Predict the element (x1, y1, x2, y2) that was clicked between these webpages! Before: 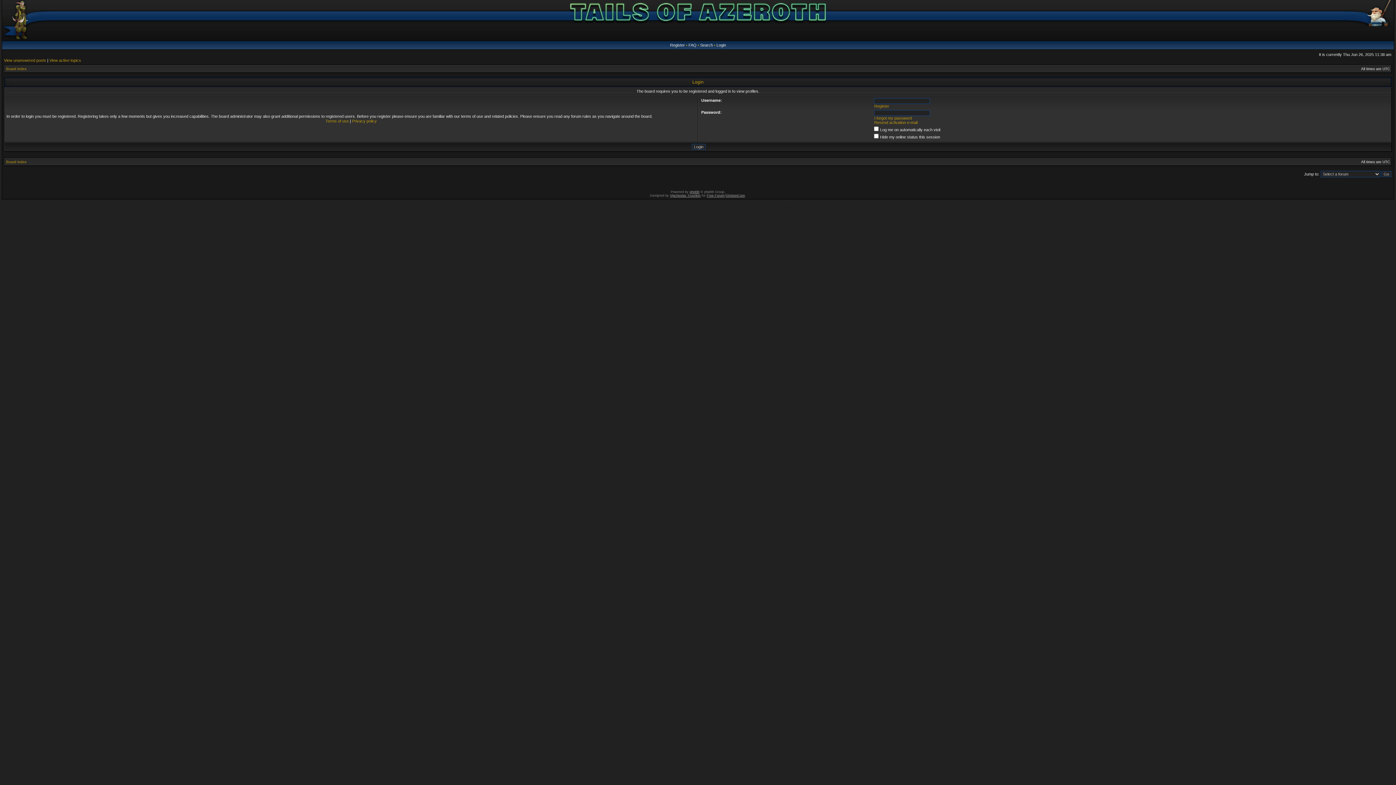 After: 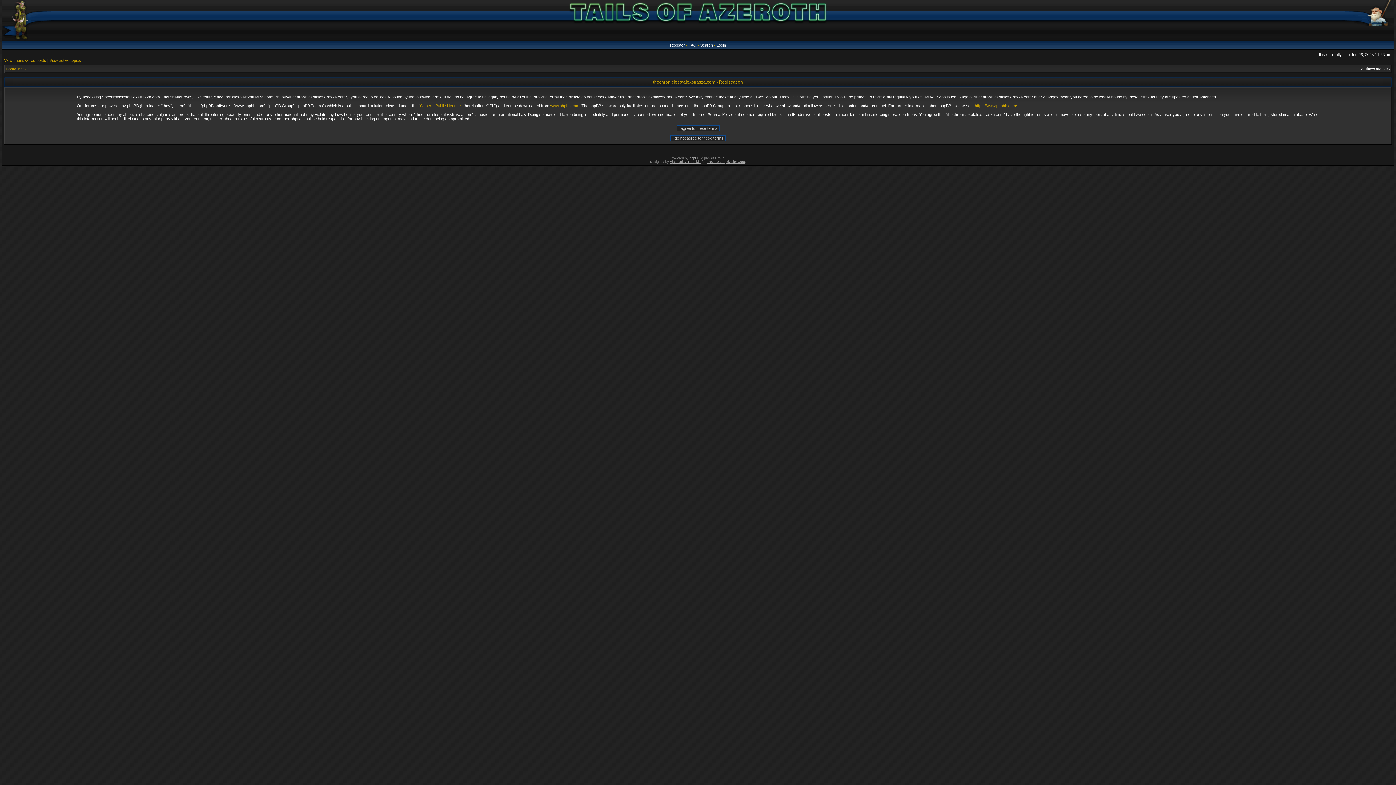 Action: bbox: (670, 42, 685, 47) label: Register